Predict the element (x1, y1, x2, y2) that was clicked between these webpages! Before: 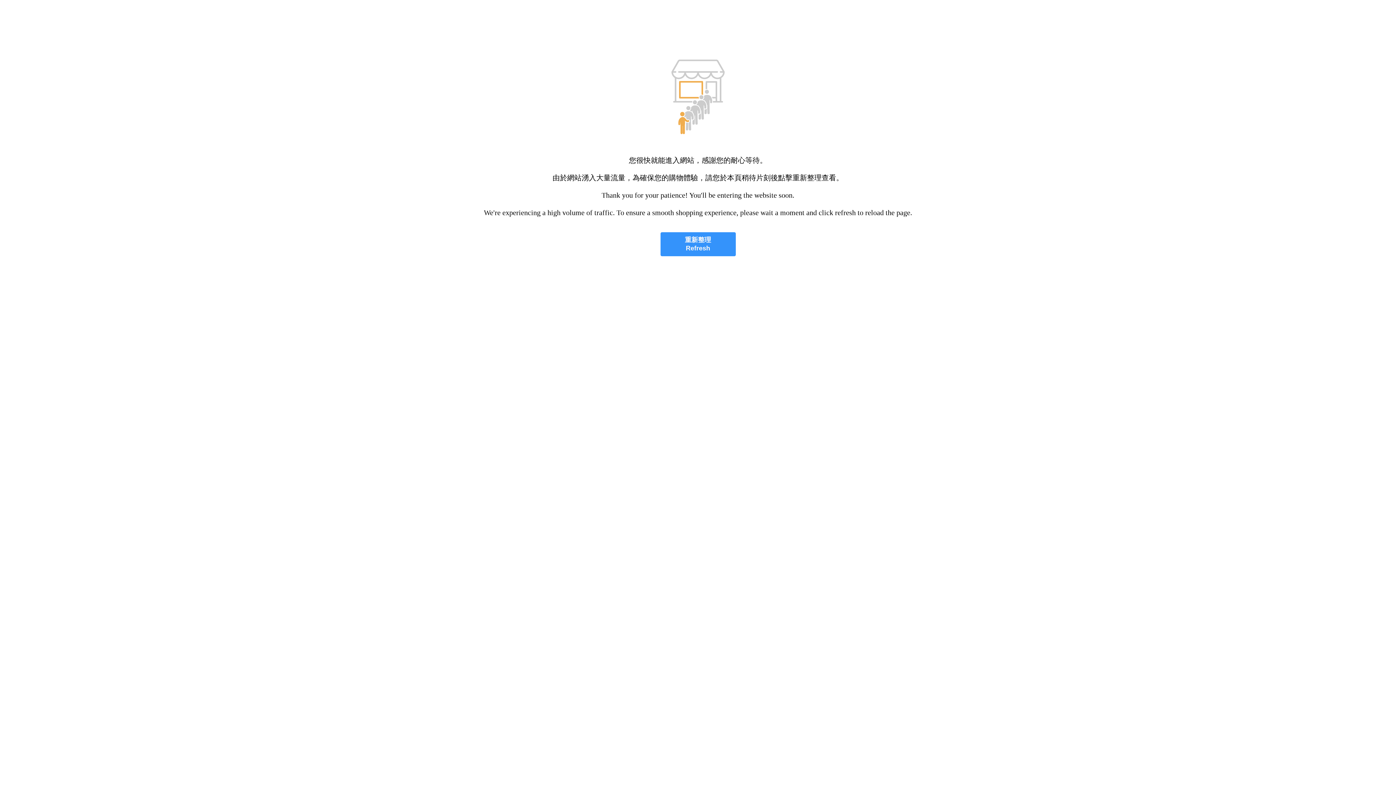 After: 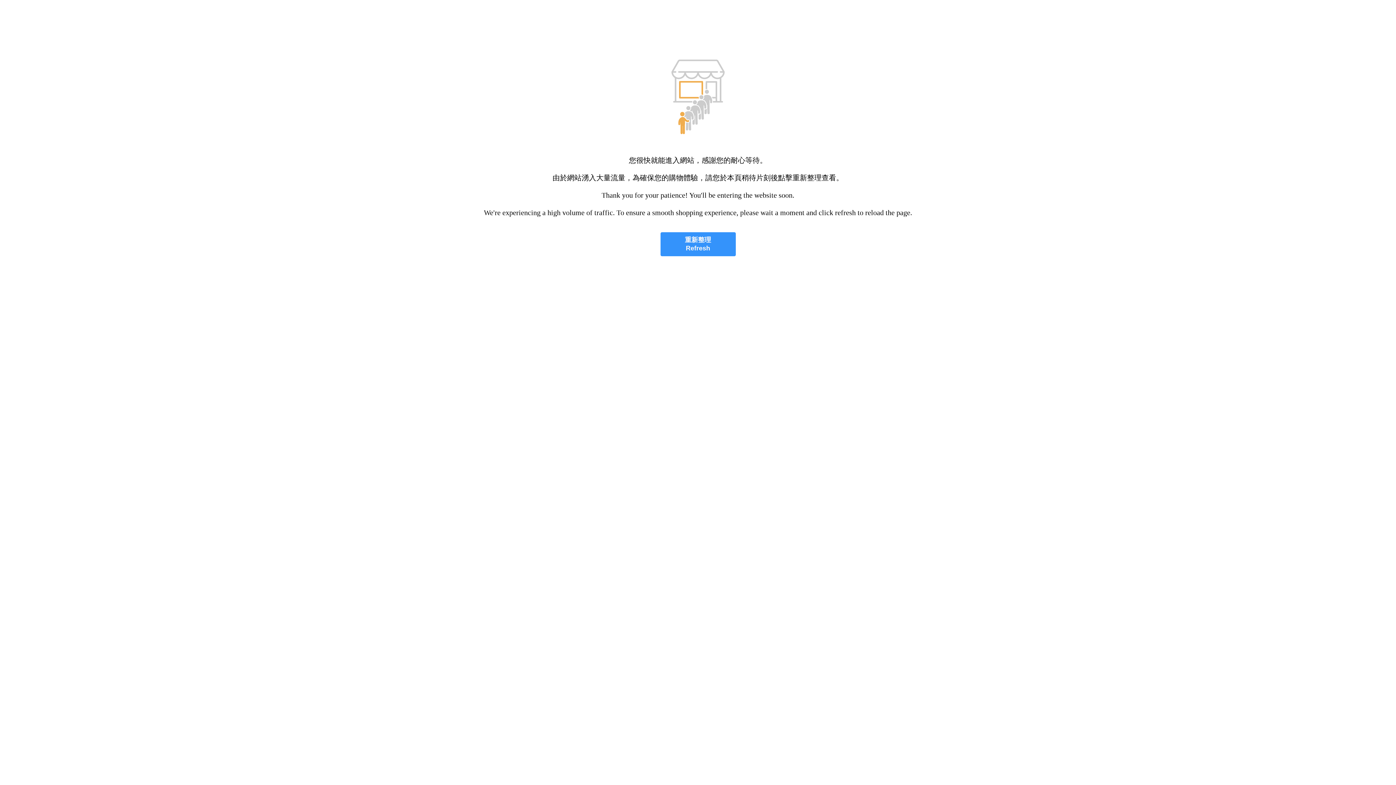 Action: label: 重新整理
Refresh bbox: (660, 232, 735, 256)